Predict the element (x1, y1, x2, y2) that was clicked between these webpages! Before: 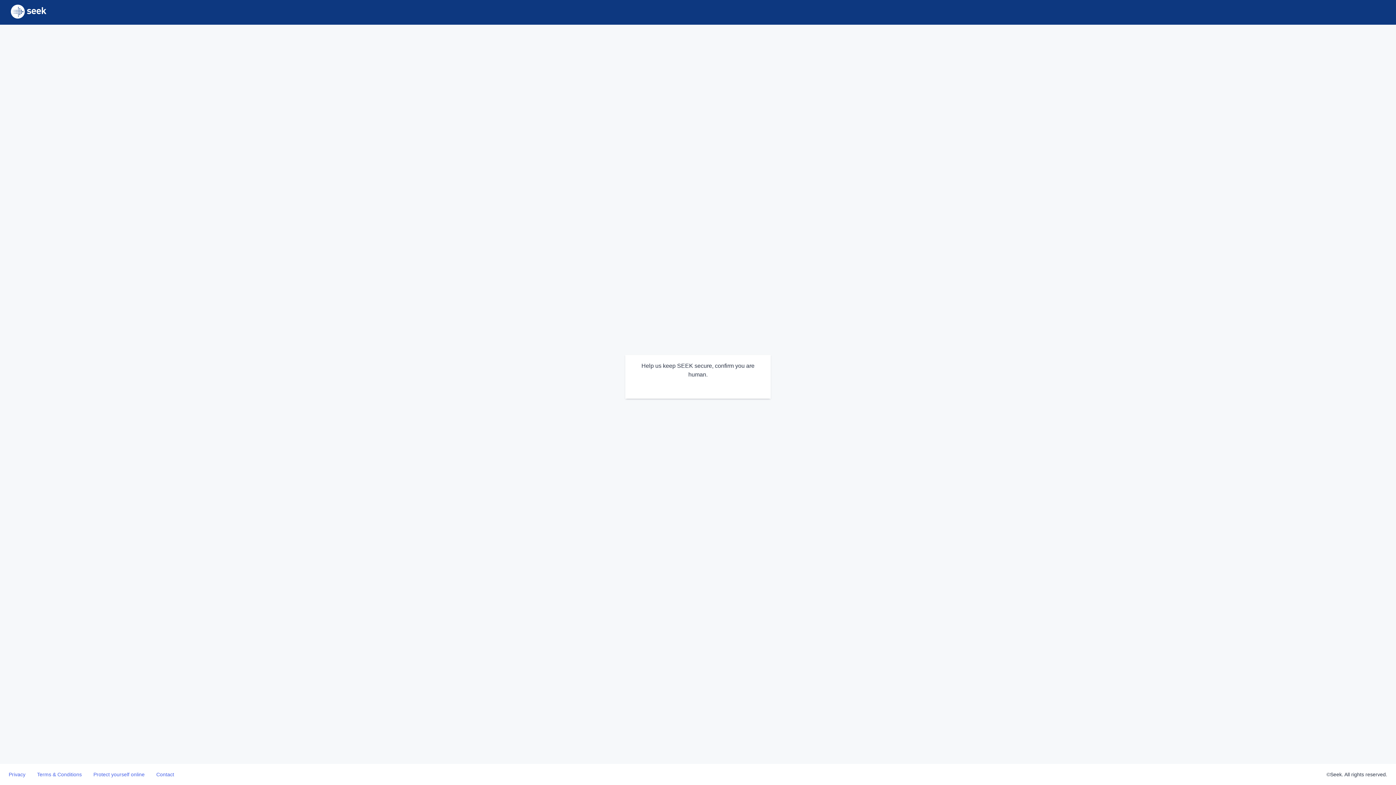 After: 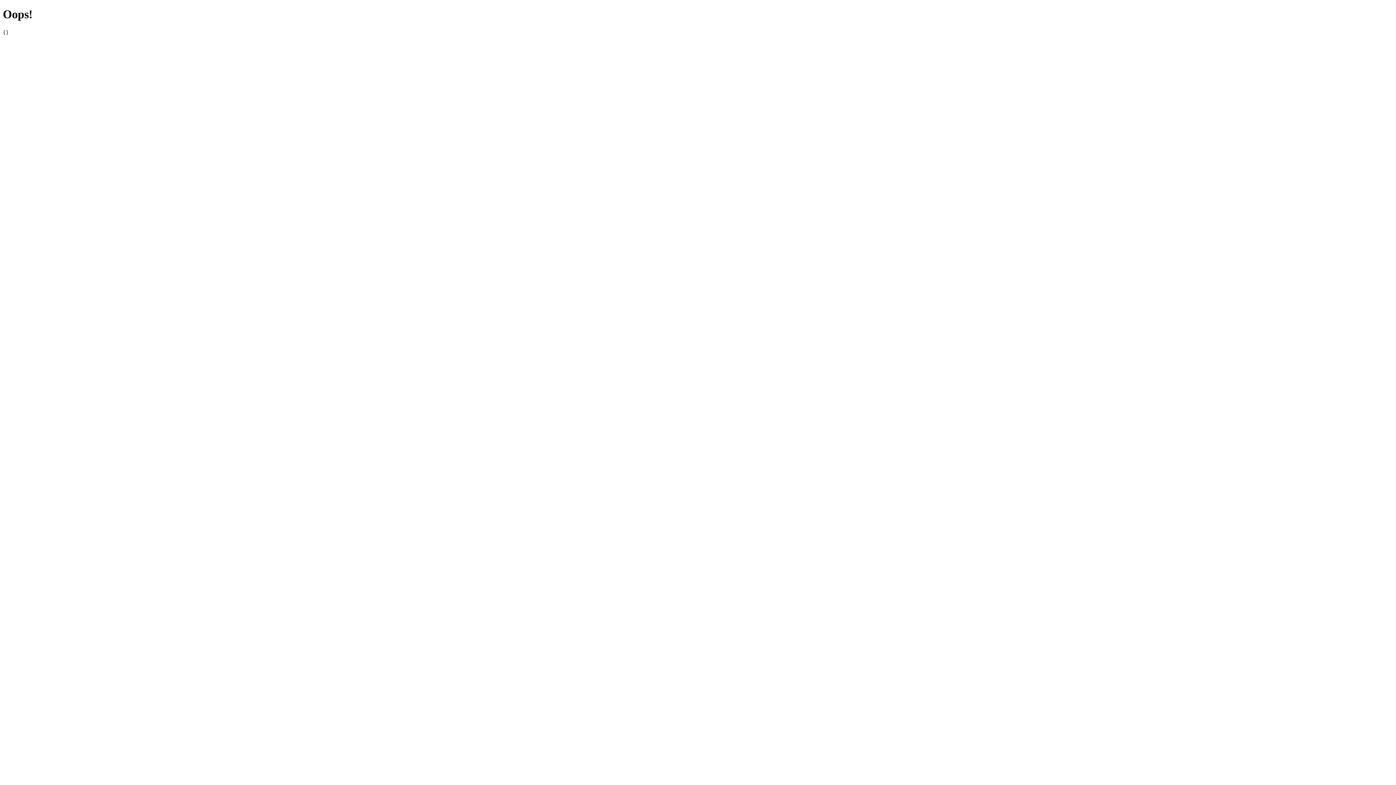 Action: bbox: (37, 772, 81, 777) label: Terms & Conditions